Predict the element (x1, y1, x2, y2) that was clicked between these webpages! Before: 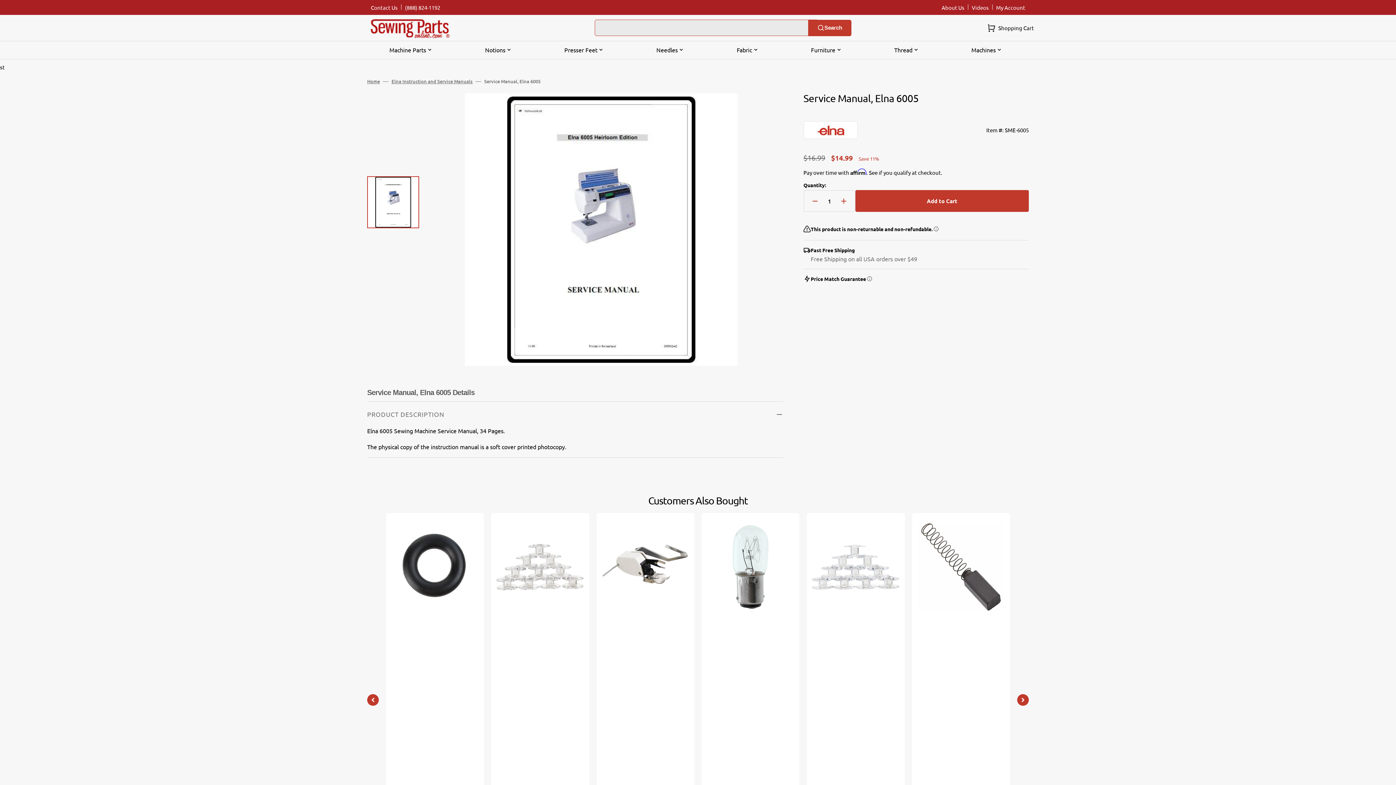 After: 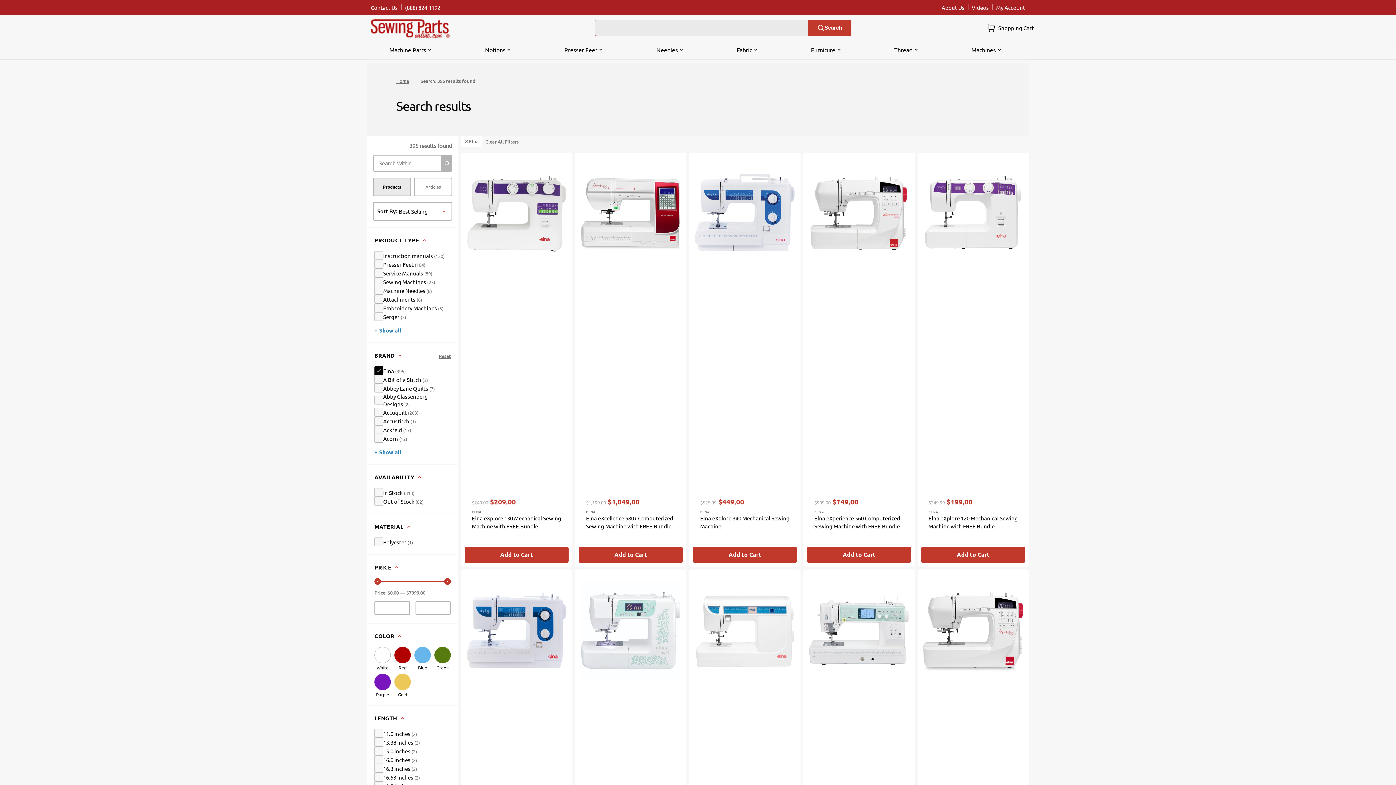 Action: bbox: (803, 121, 858, 139)